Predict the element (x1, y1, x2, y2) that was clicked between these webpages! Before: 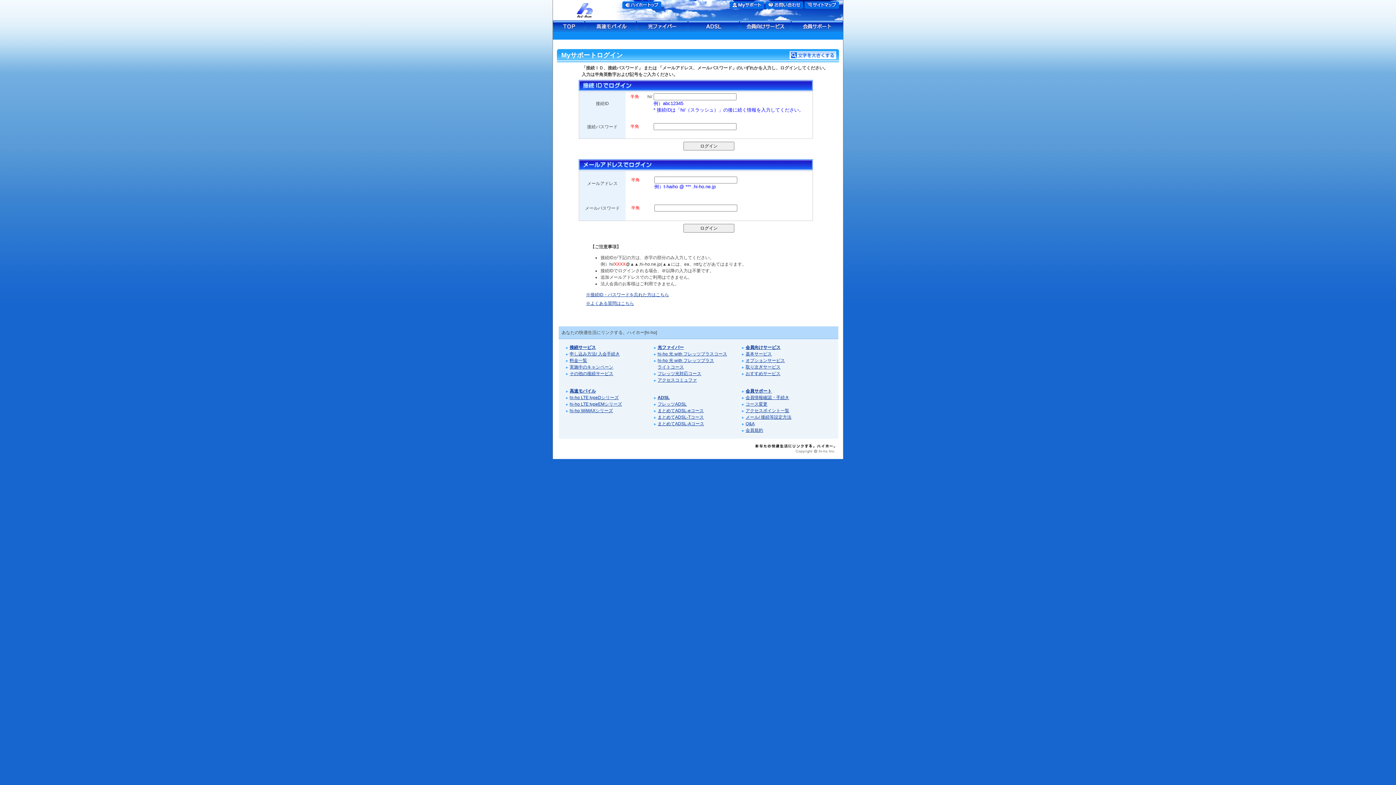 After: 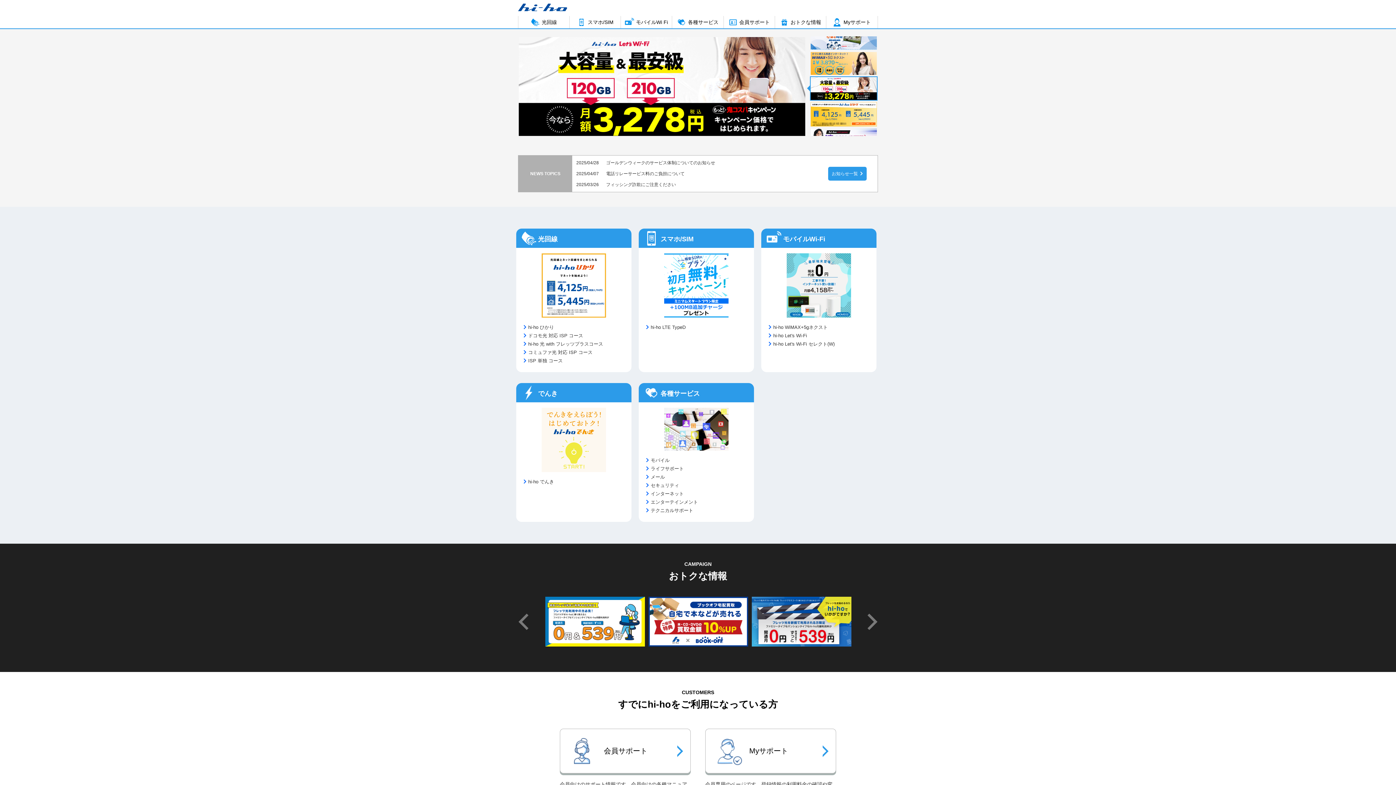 Action: label: サイトマップ bbox: (804, 1, 839, 8)